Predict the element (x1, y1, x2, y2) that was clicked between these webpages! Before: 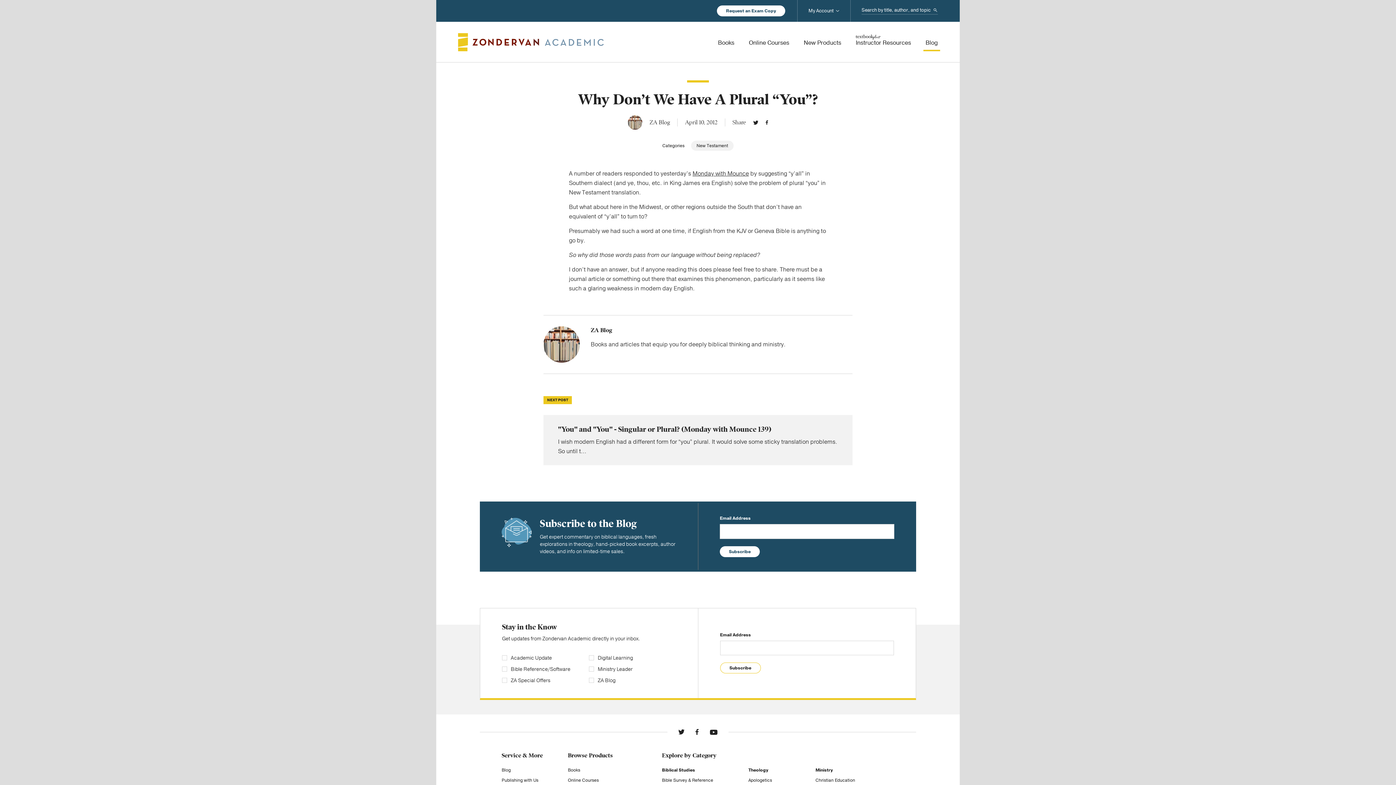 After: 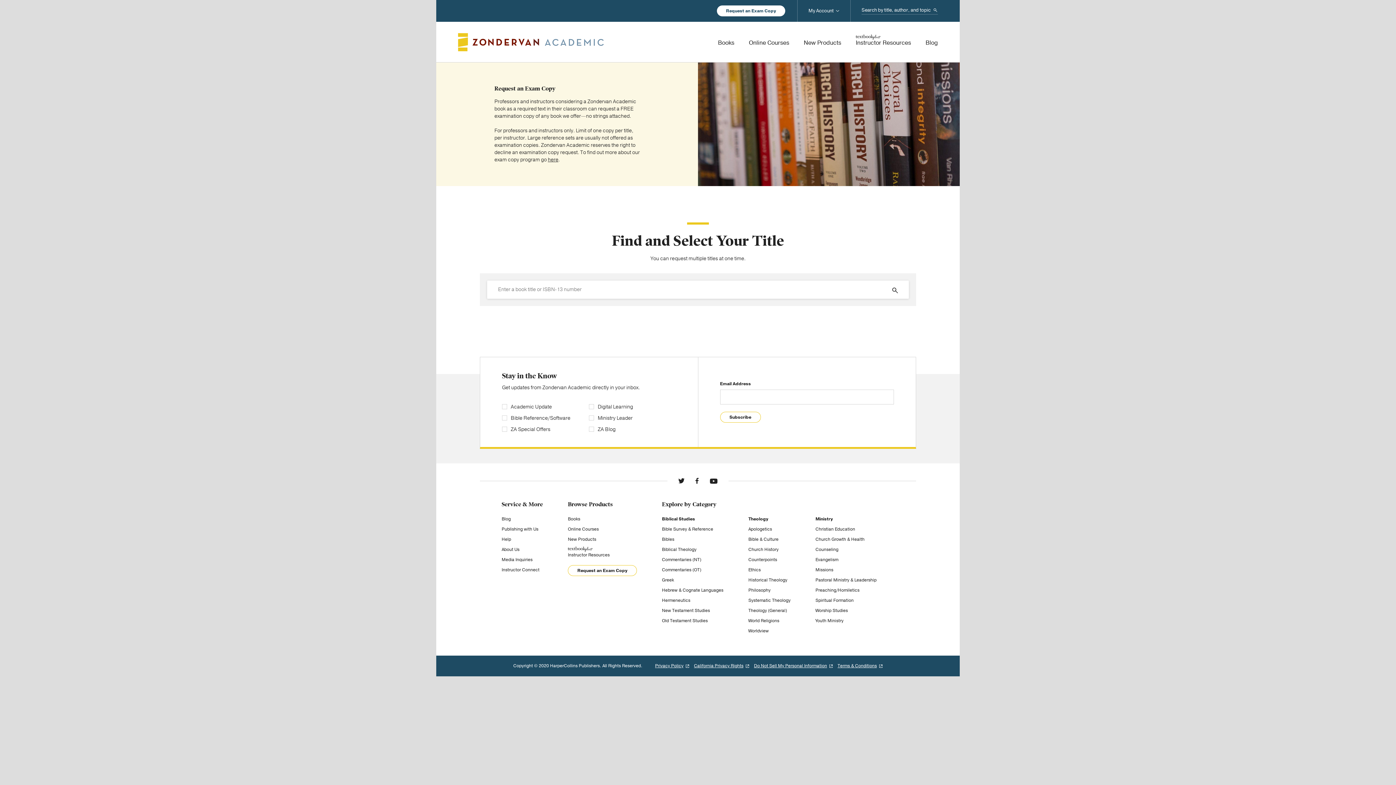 Action: bbox: (717, 5, 785, 16) label: Request an Exam Copy